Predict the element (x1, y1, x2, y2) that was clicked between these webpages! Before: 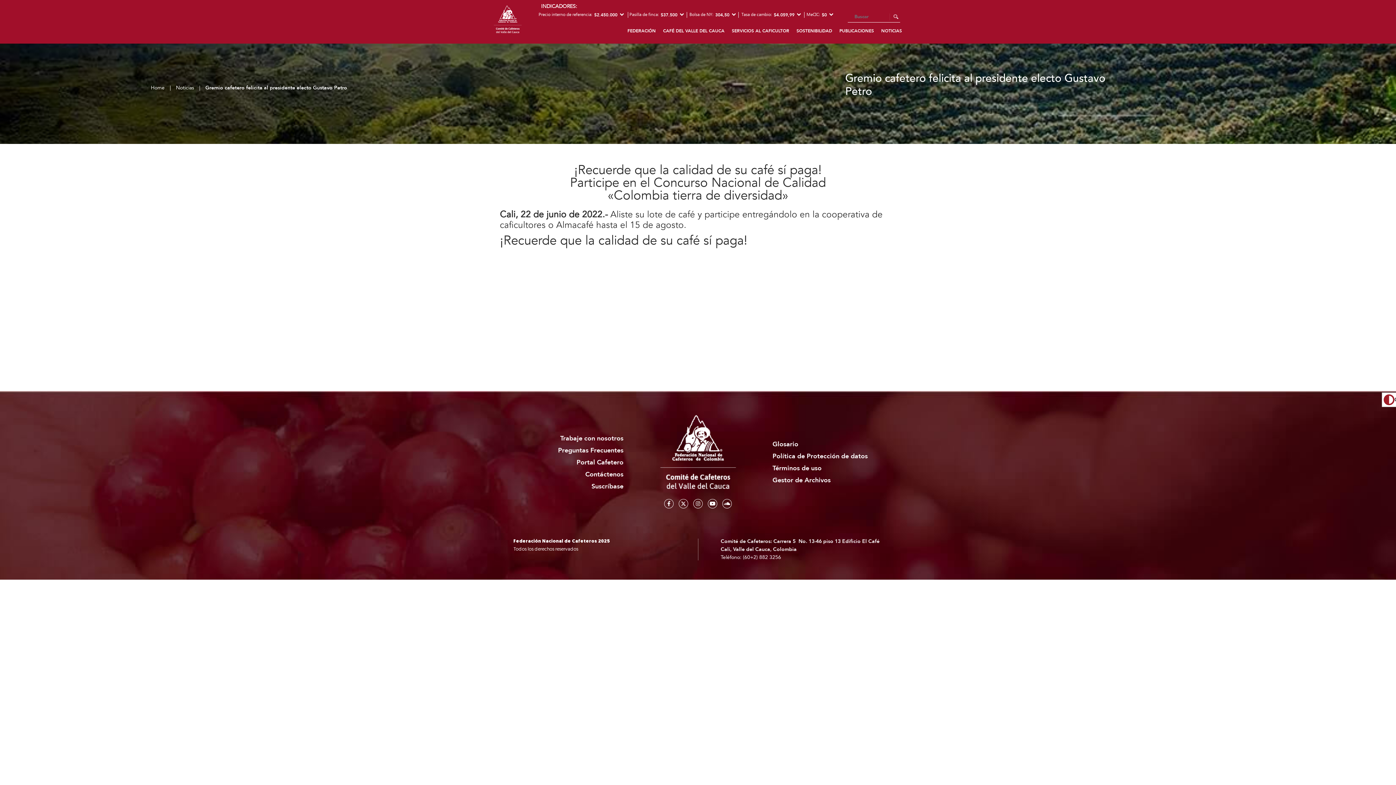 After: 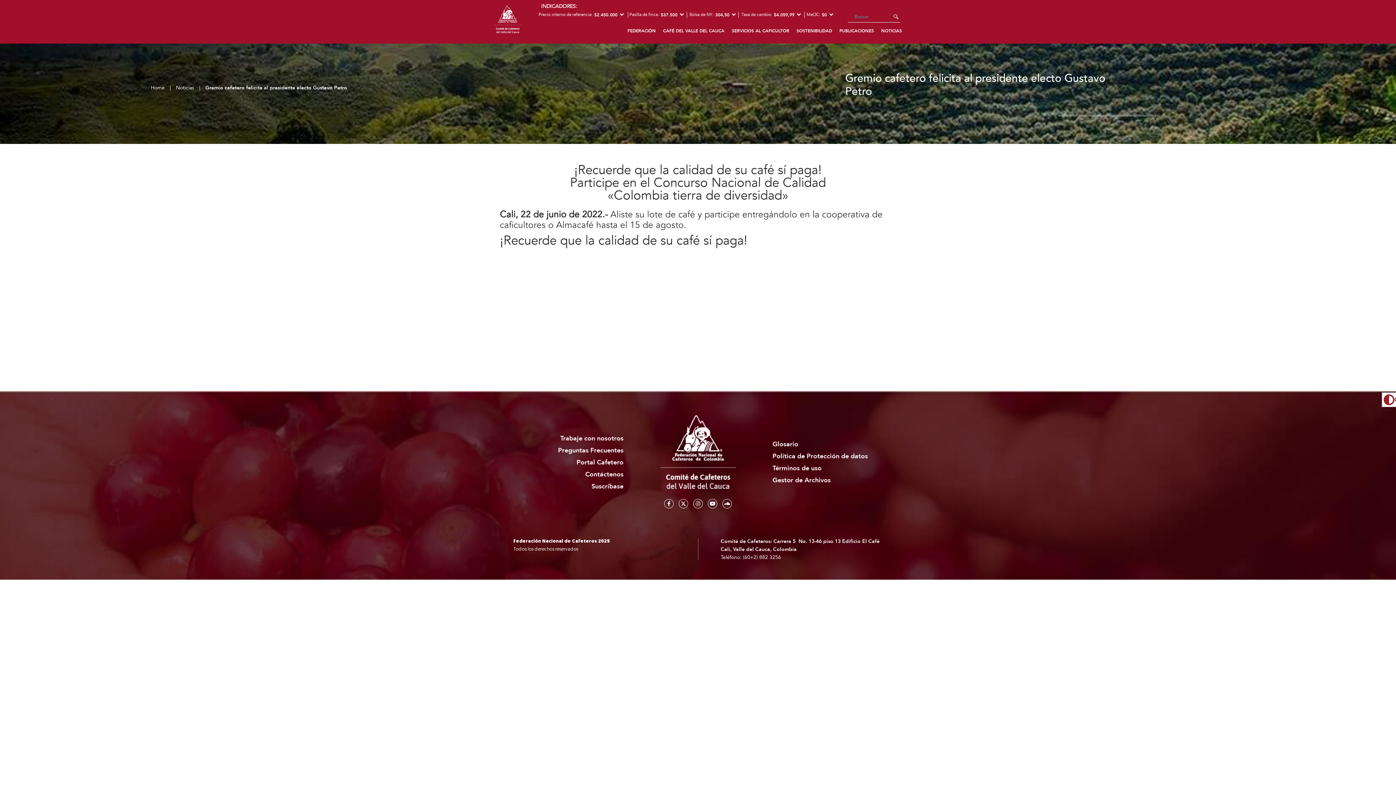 Action: label: Política de Protección de datos bbox: (772, 452, 868, 461)